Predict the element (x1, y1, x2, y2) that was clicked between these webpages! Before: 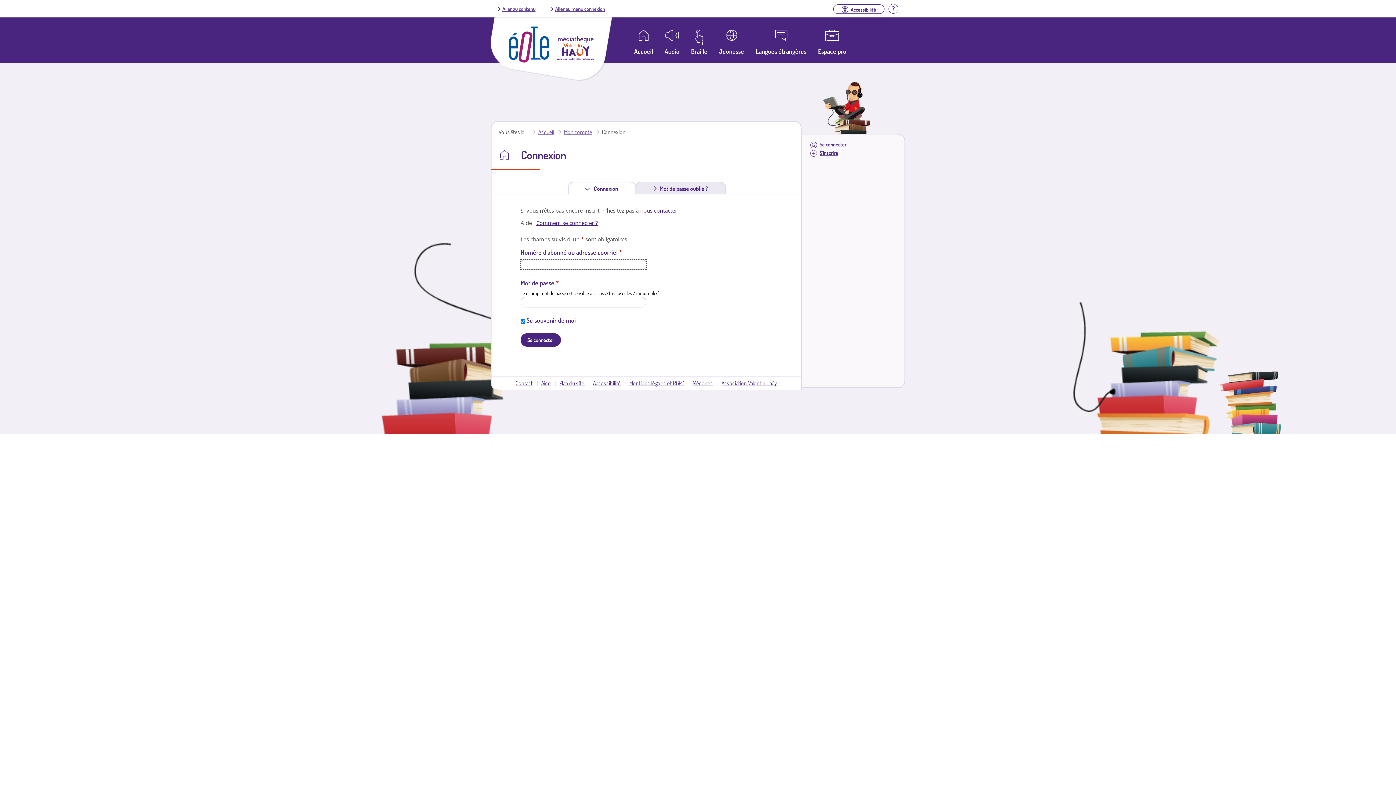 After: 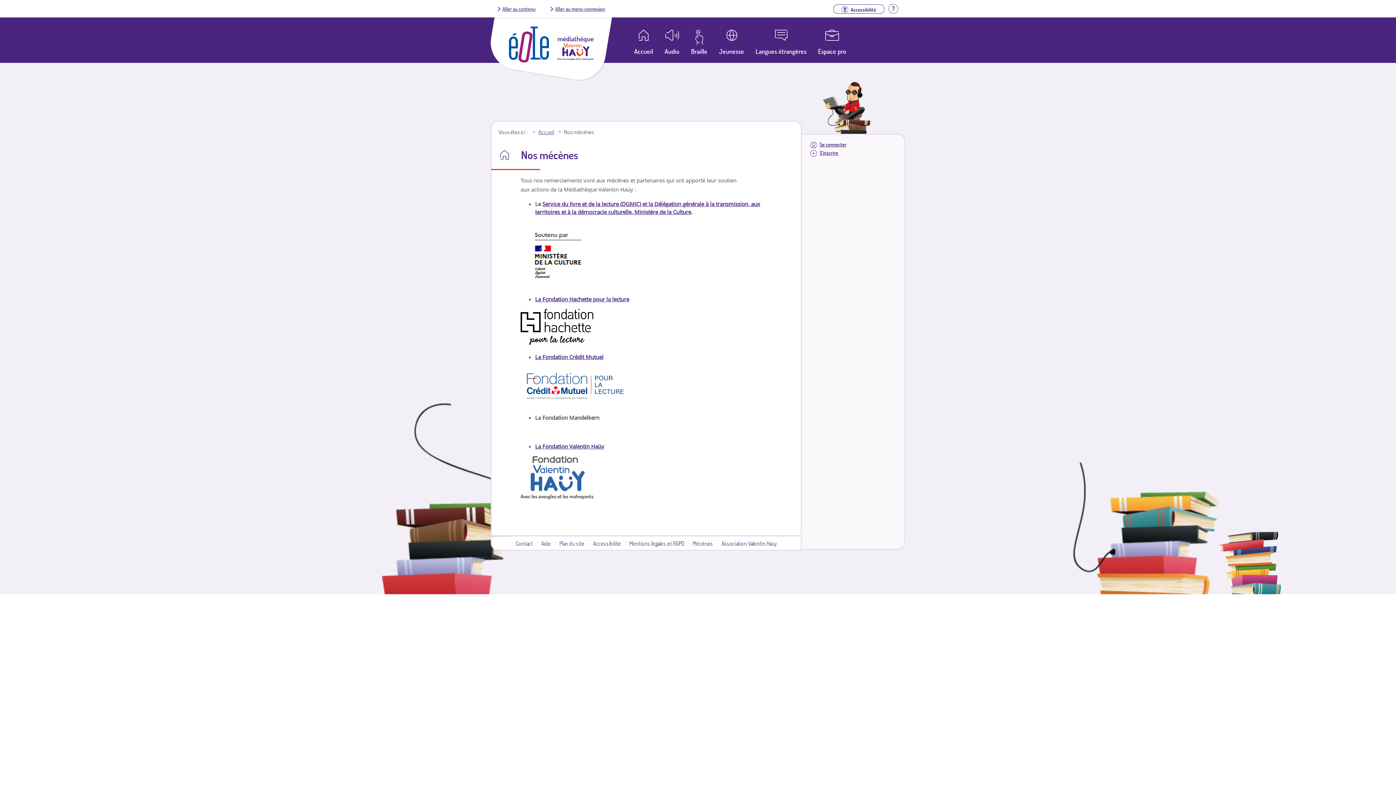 Action: bbox: (692, 379, 713, 386) label: Mécènes